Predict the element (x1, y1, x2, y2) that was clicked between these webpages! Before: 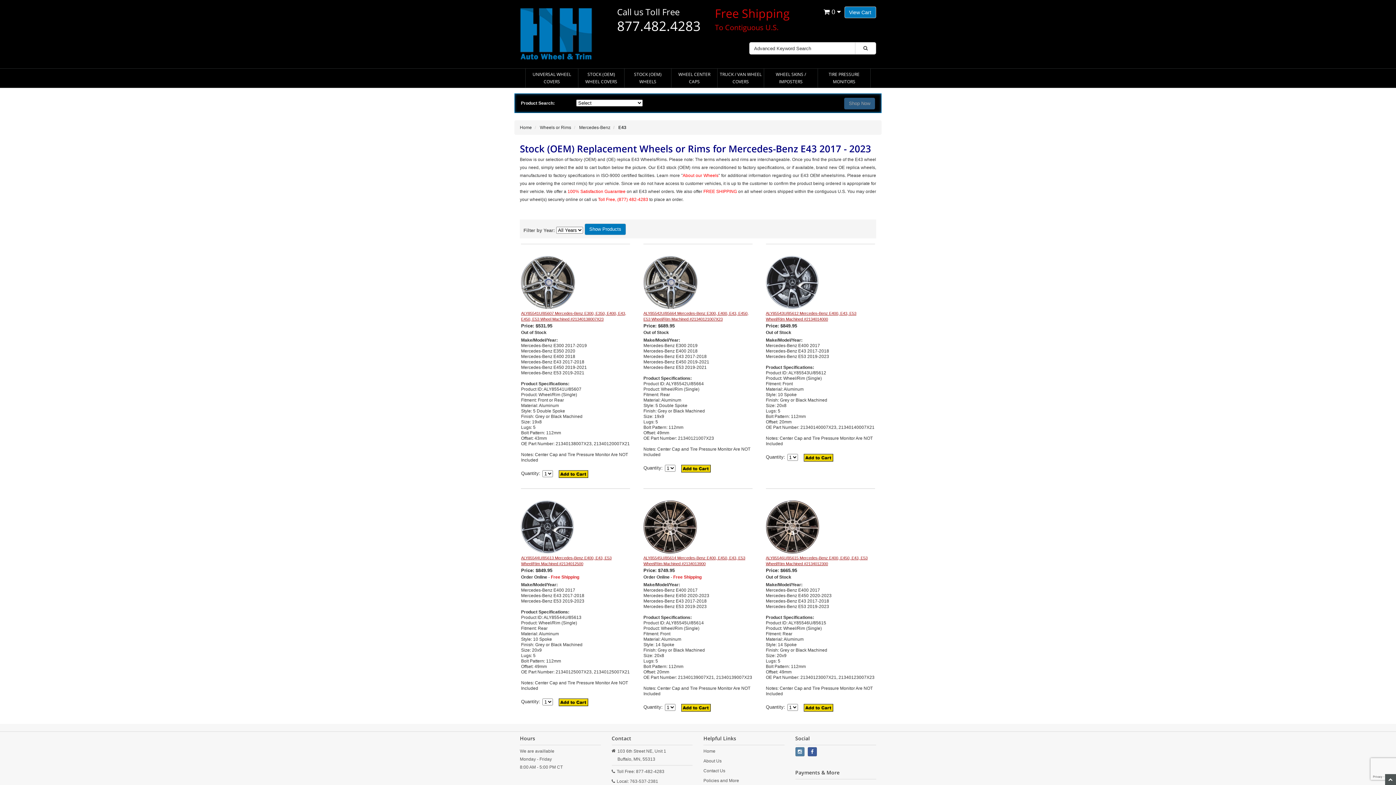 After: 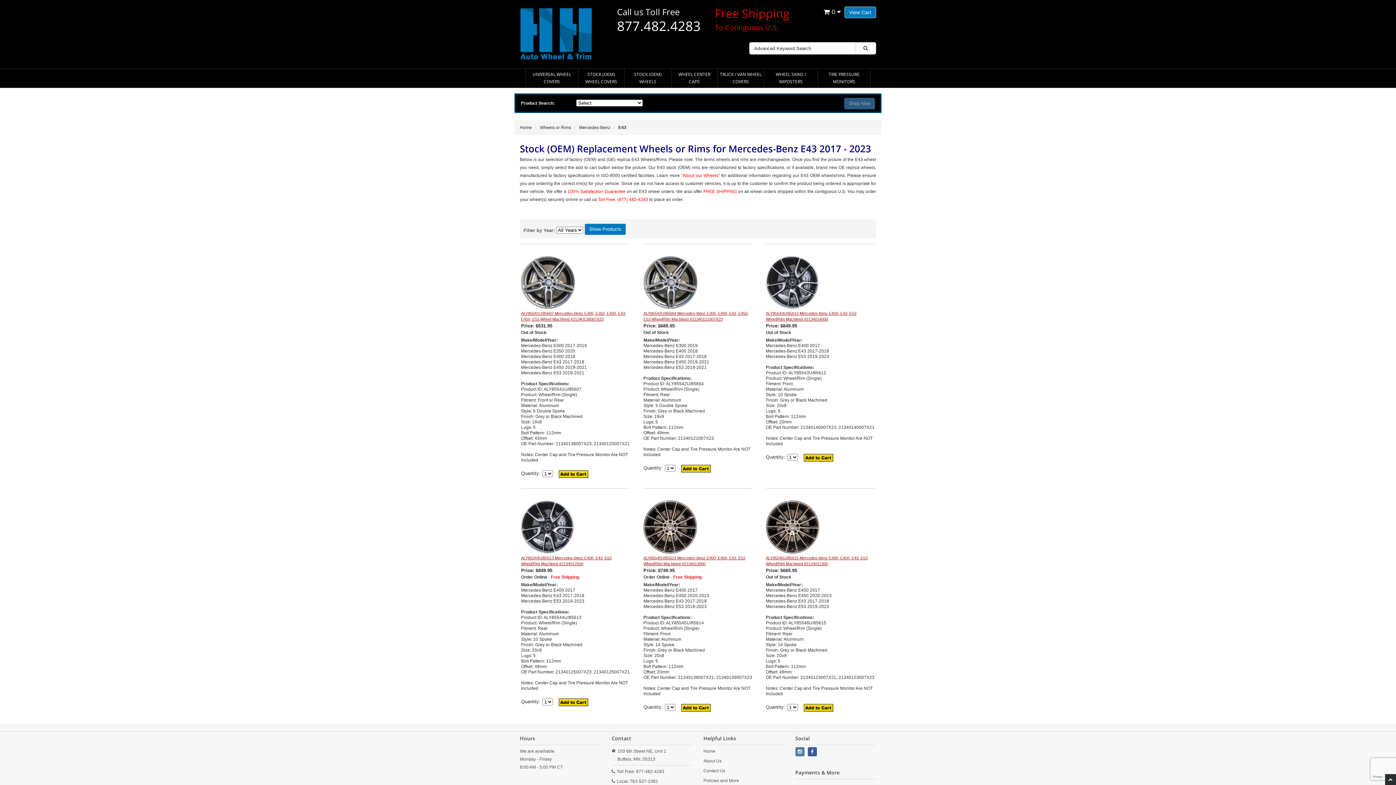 Action: bbox: (1385, 774, 1396, 785)